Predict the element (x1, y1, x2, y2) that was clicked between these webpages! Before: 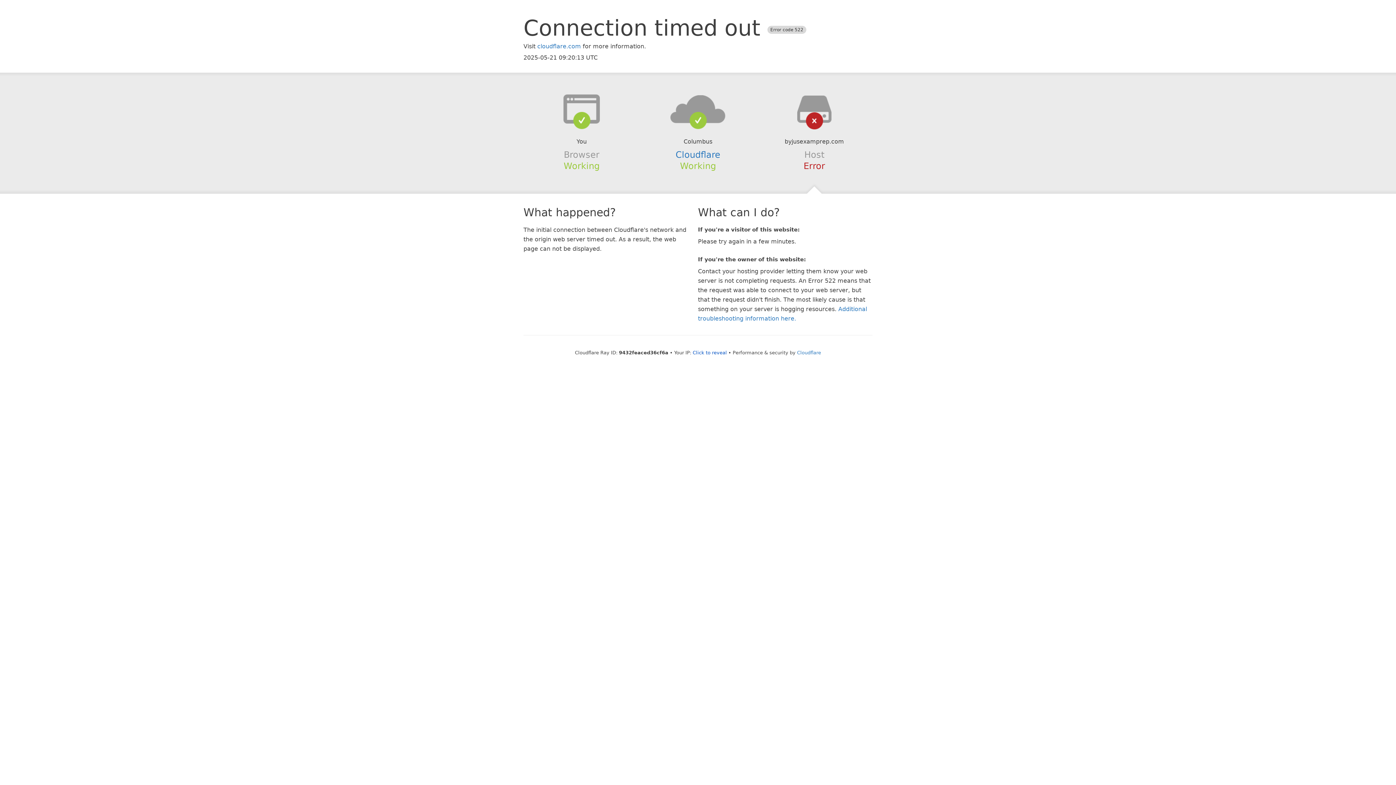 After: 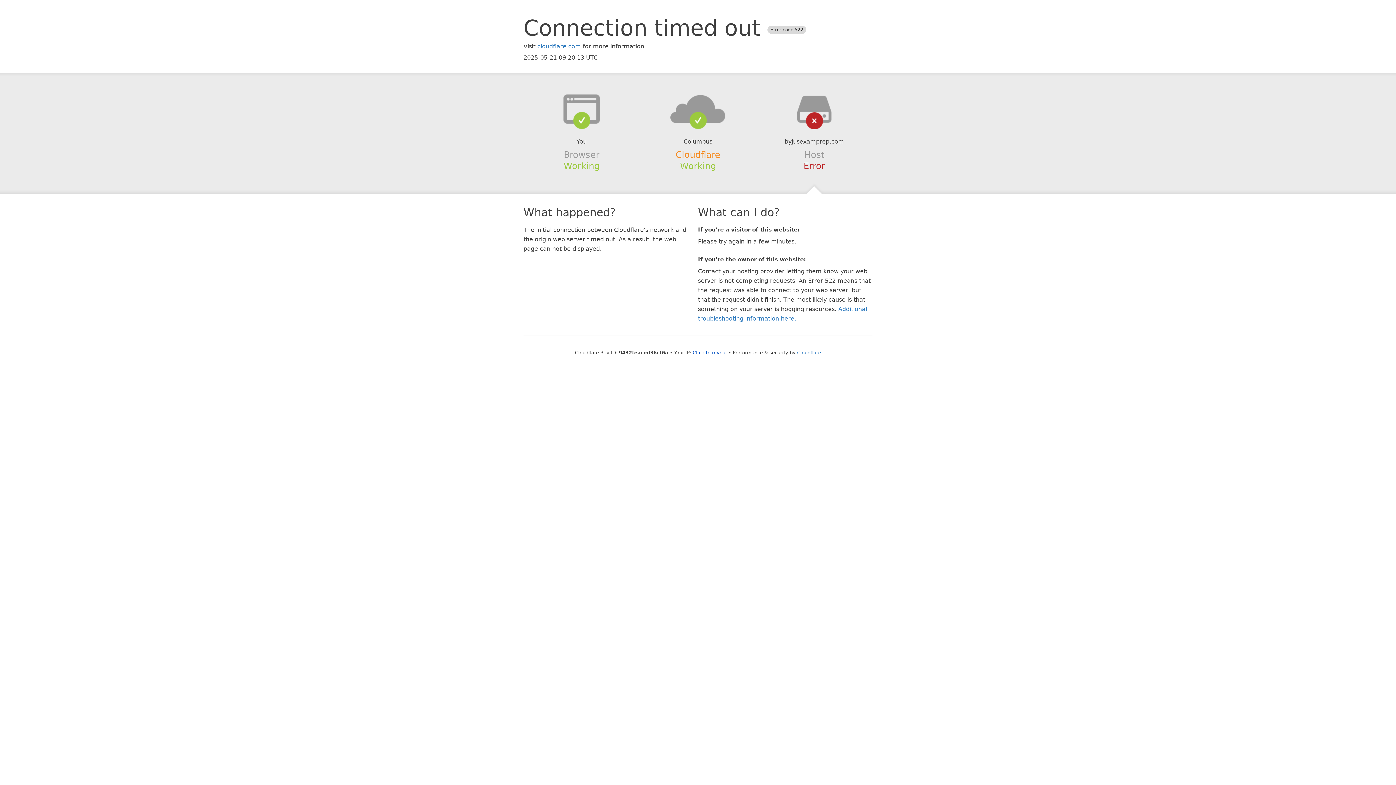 Action: bbox: (675, 149, 720, 159) label: Cloudflare